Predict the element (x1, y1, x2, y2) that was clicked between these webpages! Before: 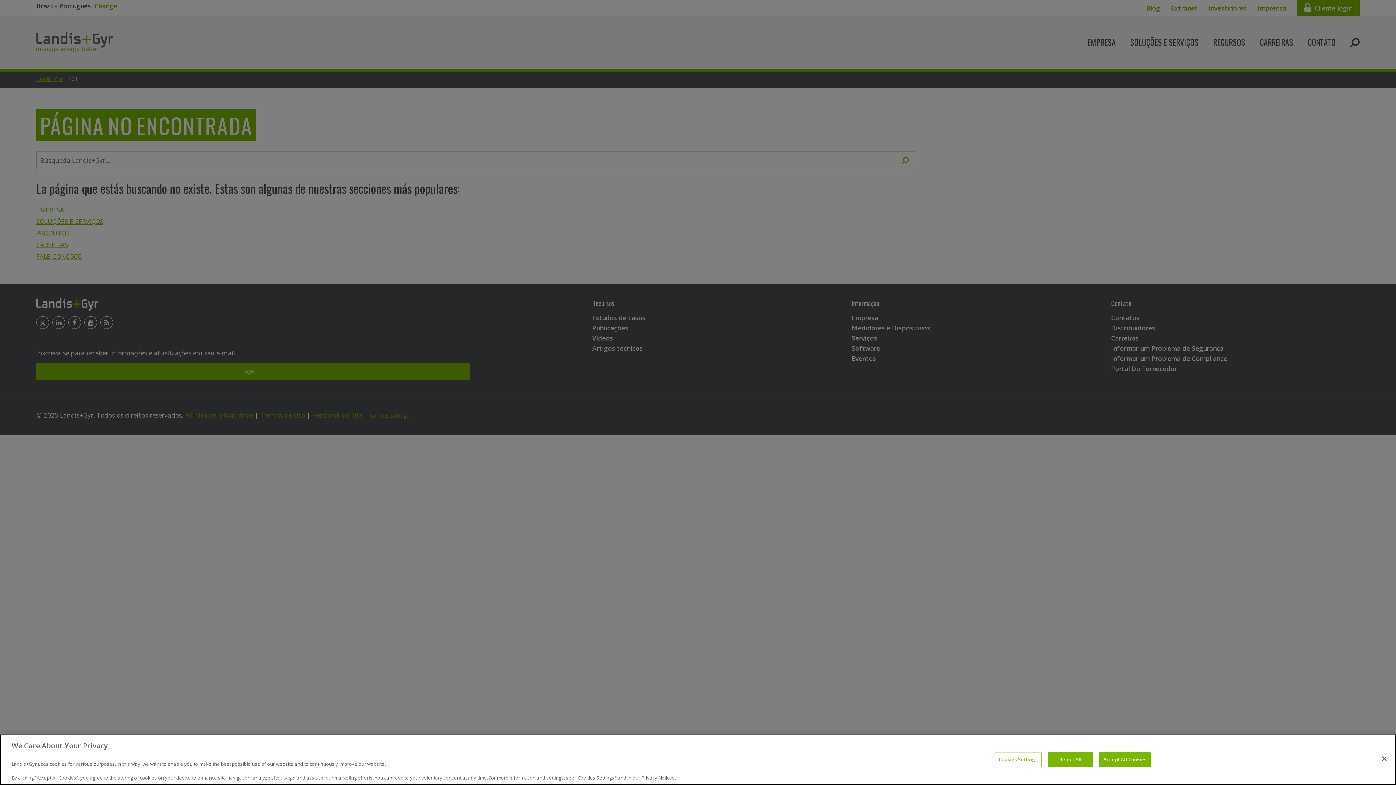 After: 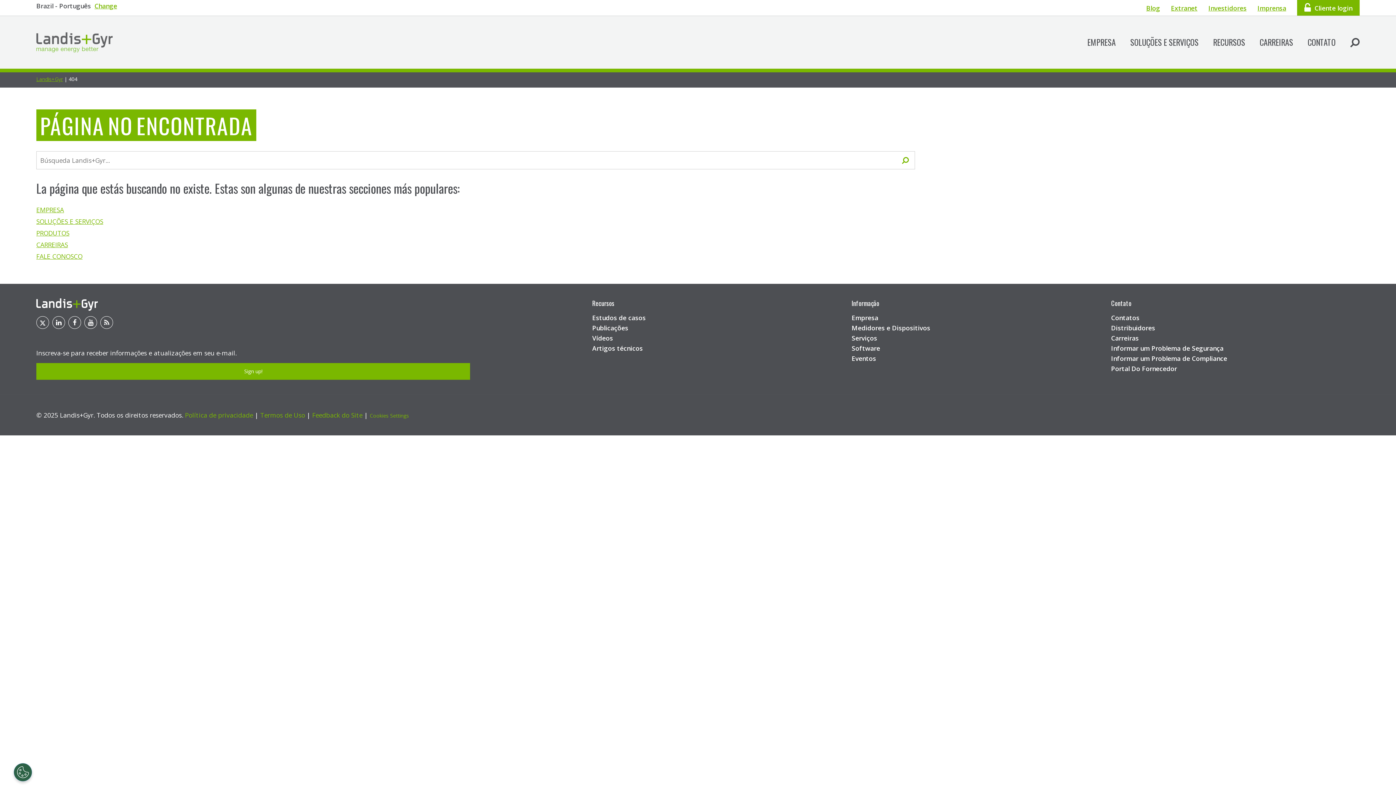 Action: label: Accept All Cookies bbox: (1099, 752, 1150, 767)